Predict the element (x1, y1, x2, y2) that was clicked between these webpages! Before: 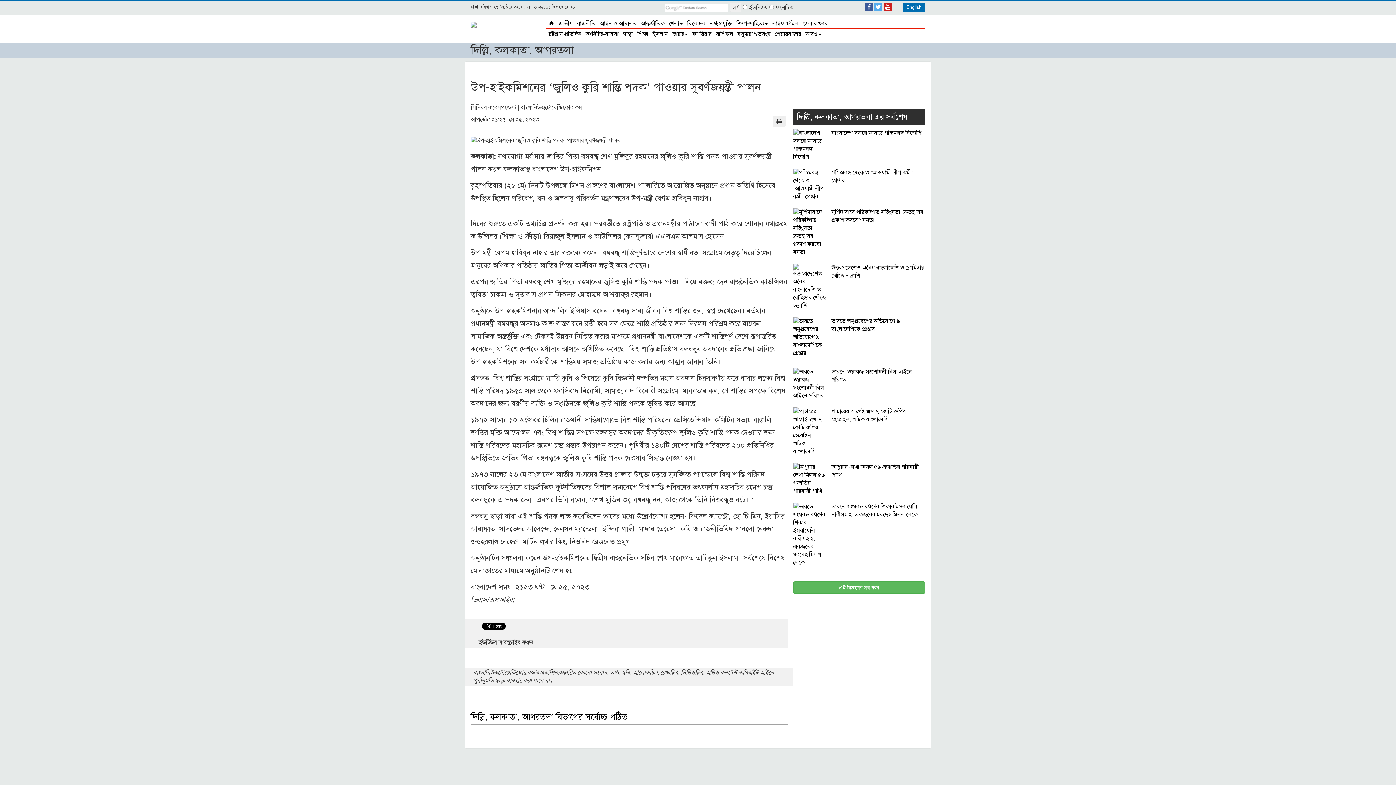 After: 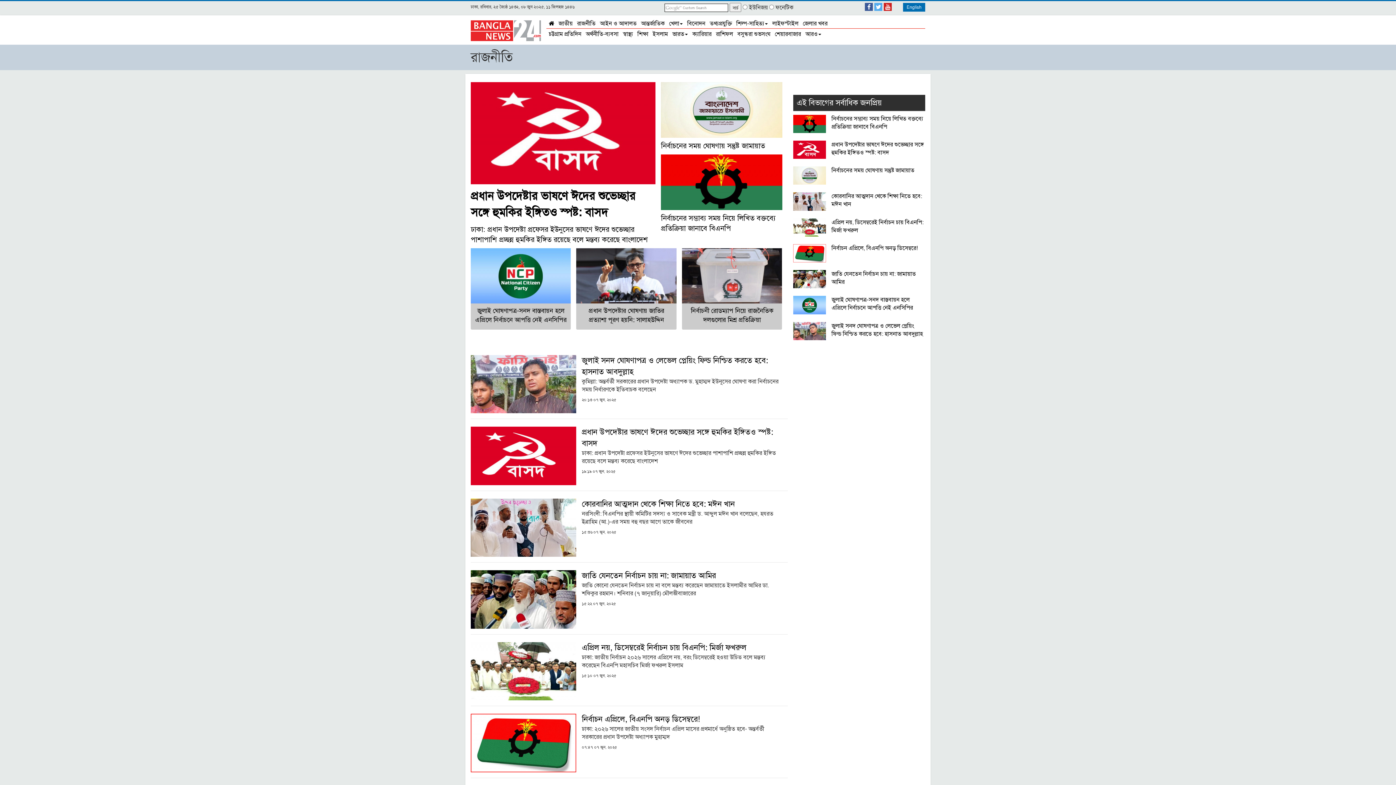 Action: bbox: (575, 18, 597, 27) label: রাজনীতি